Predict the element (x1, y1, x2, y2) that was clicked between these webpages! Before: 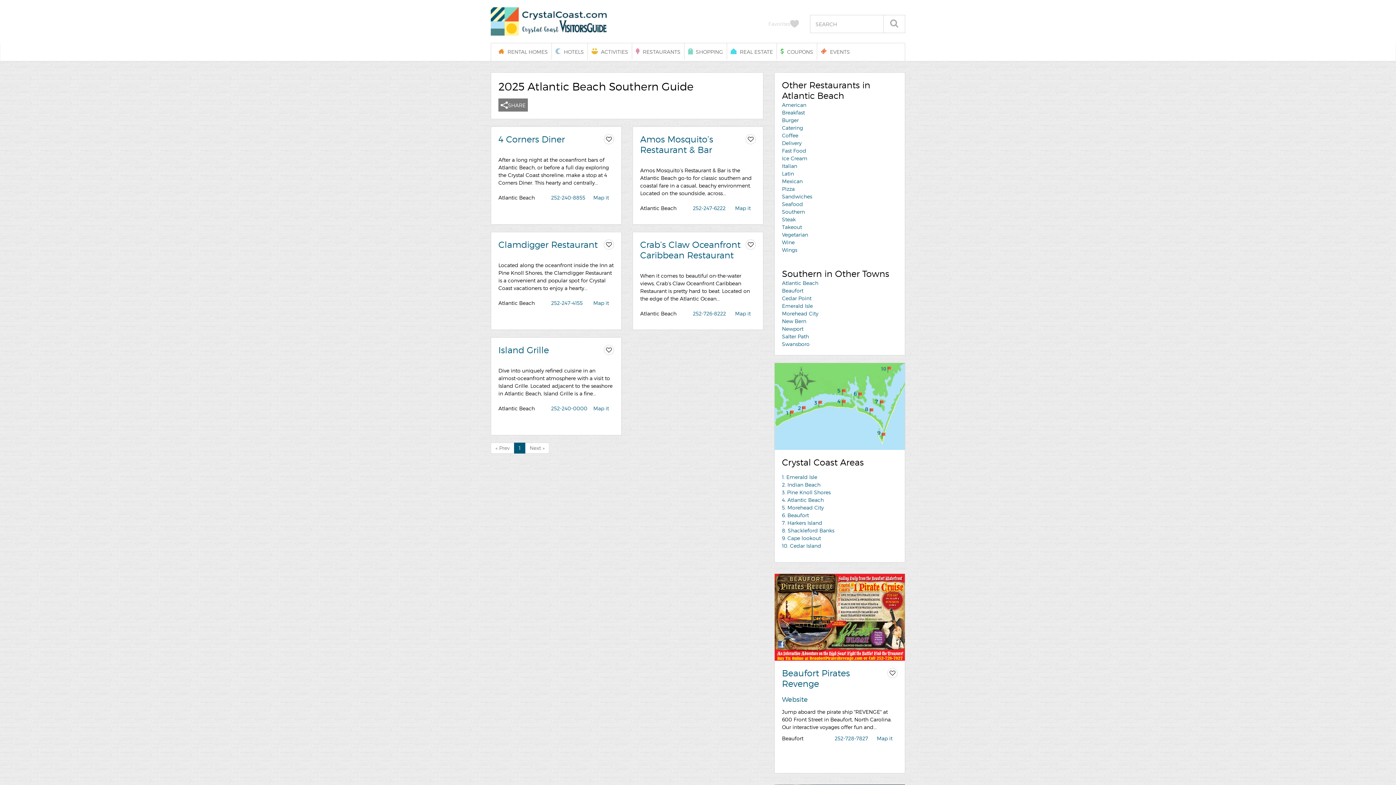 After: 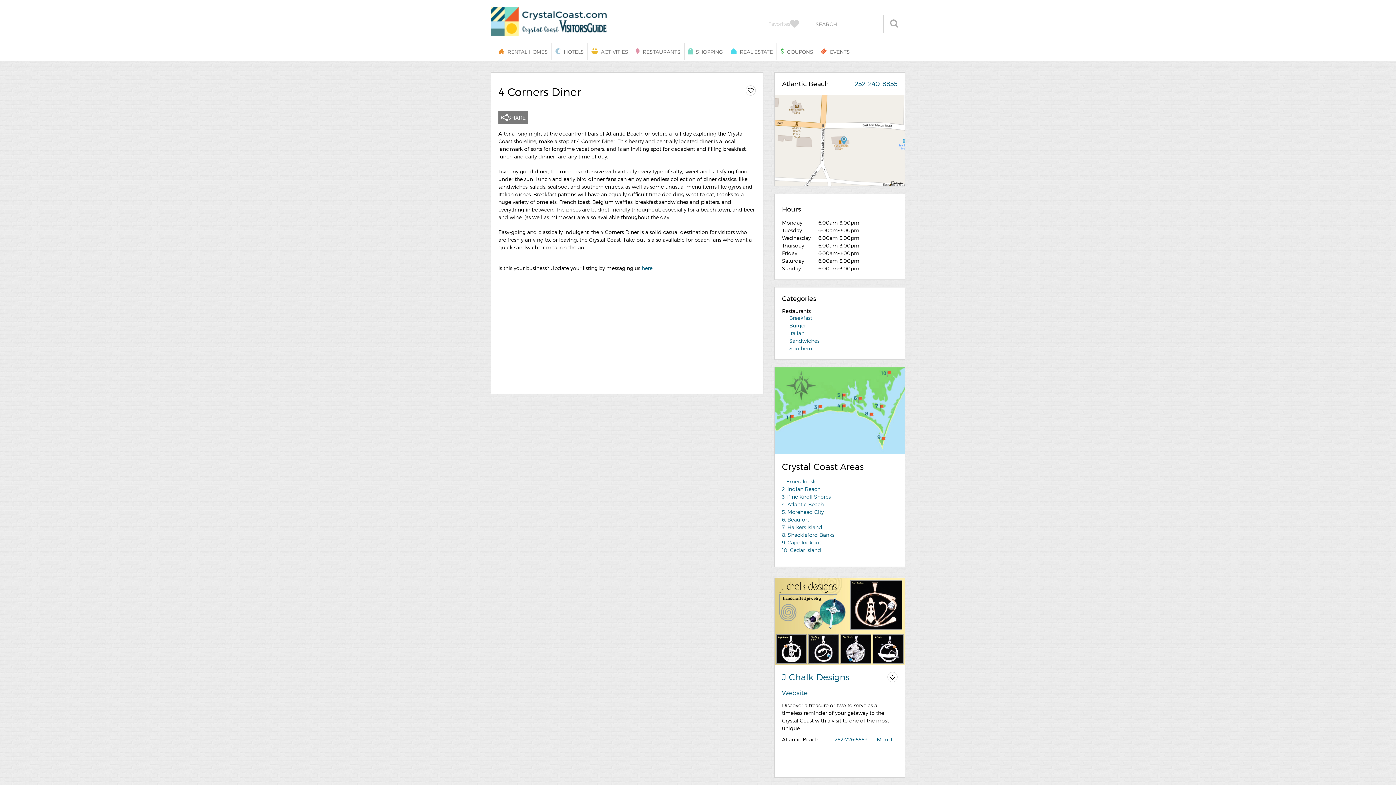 Action: label: 4 Corners Diner bbox: (498, 134, 565, 144)